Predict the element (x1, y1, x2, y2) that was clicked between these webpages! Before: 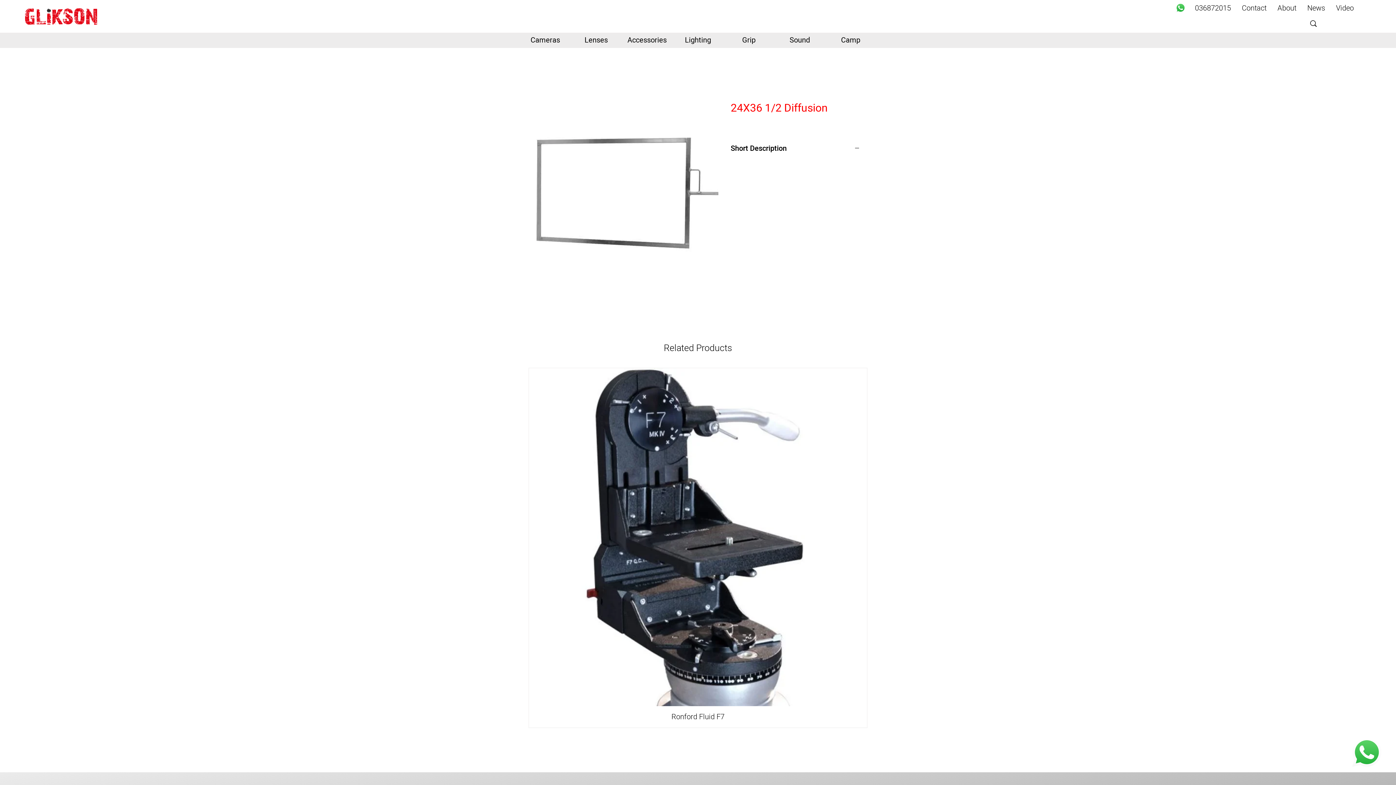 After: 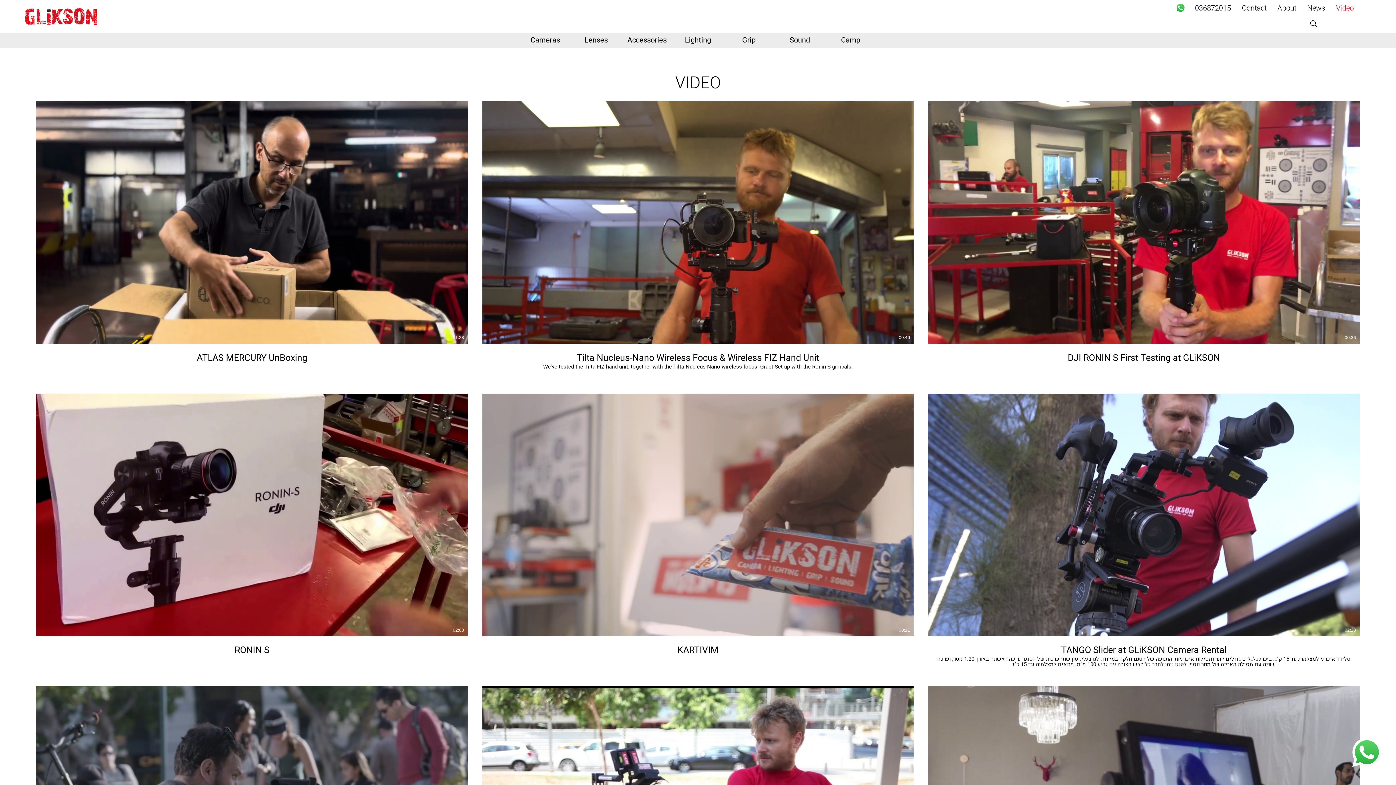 Action: bbox: (1330, 3, 1359, 12) label: Video